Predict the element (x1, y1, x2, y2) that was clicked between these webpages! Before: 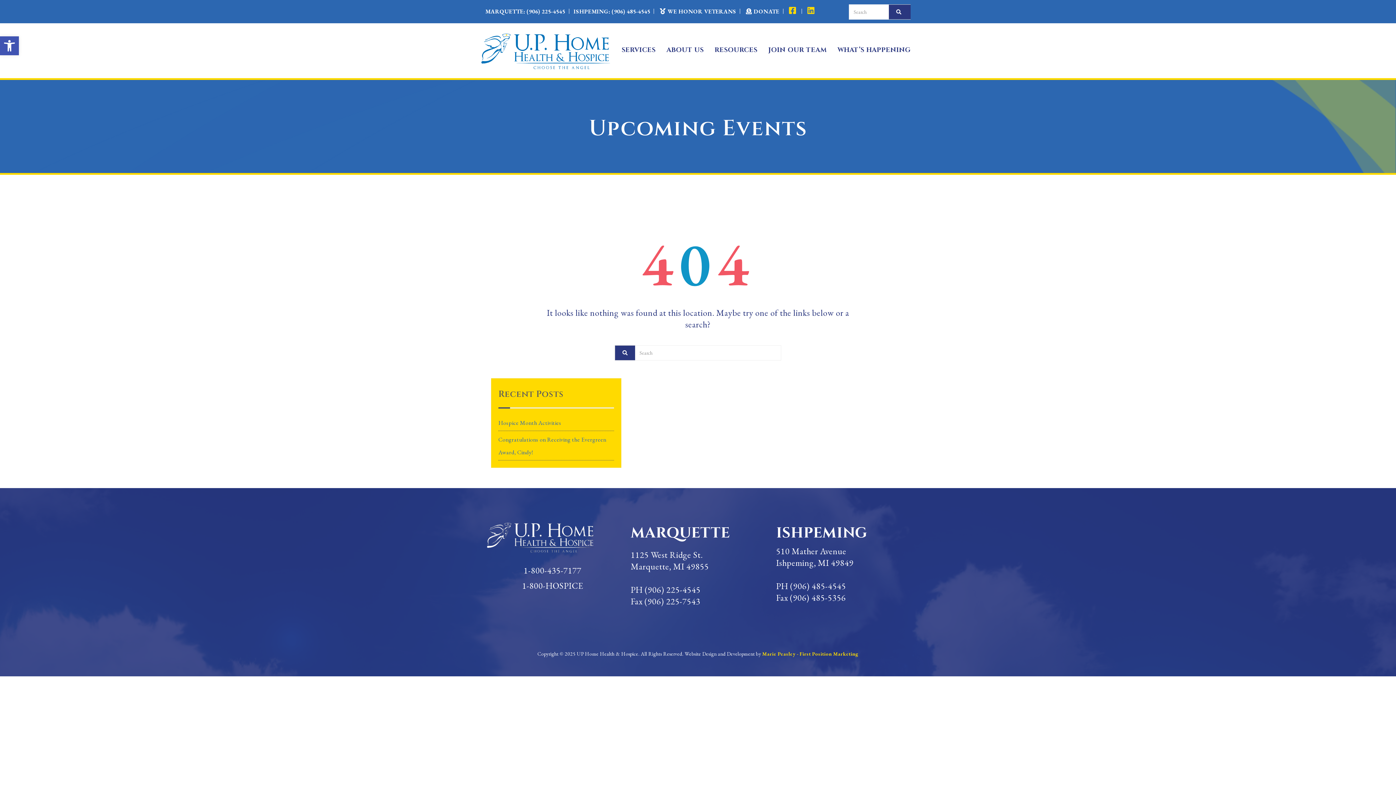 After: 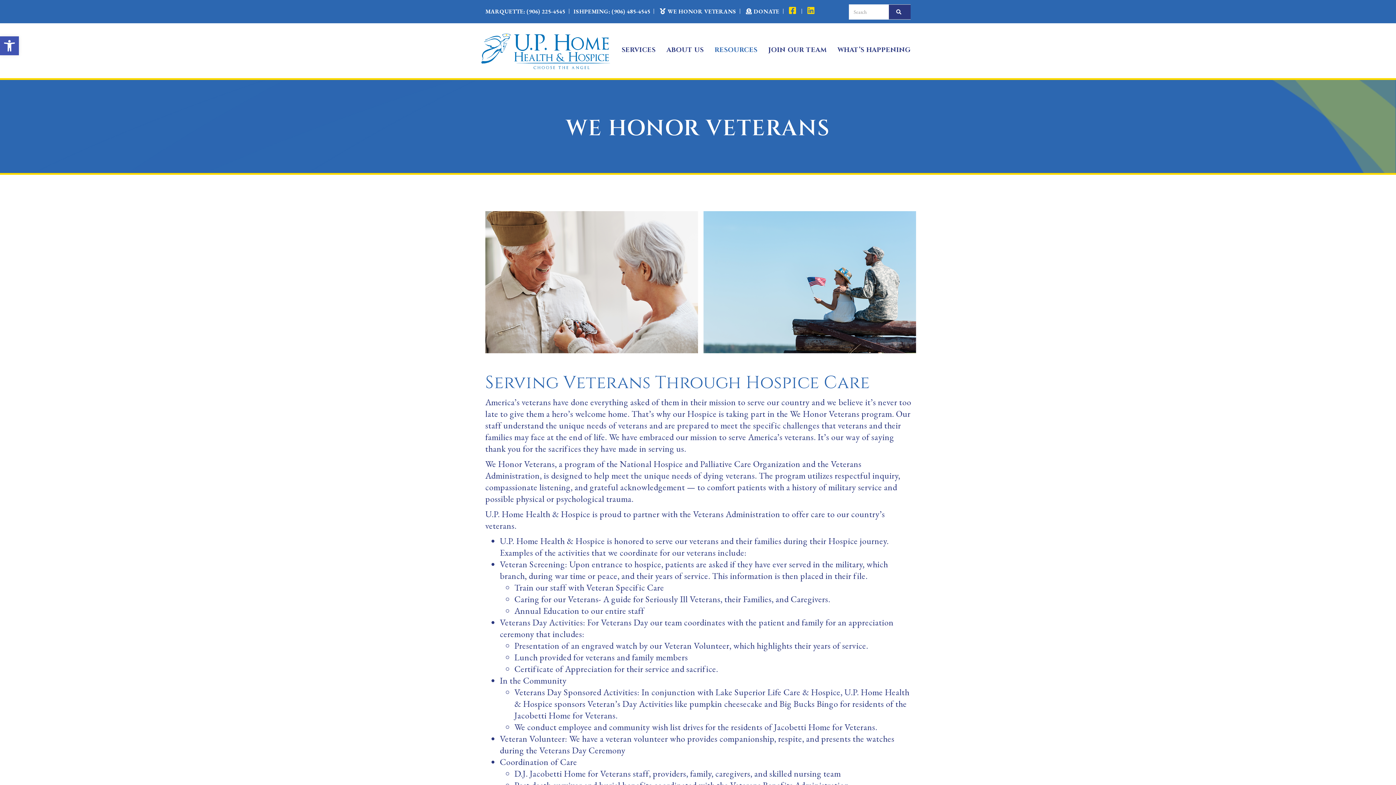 Action: bbox: (658, 7, 736, 15) label: WE HONOR VETERANS